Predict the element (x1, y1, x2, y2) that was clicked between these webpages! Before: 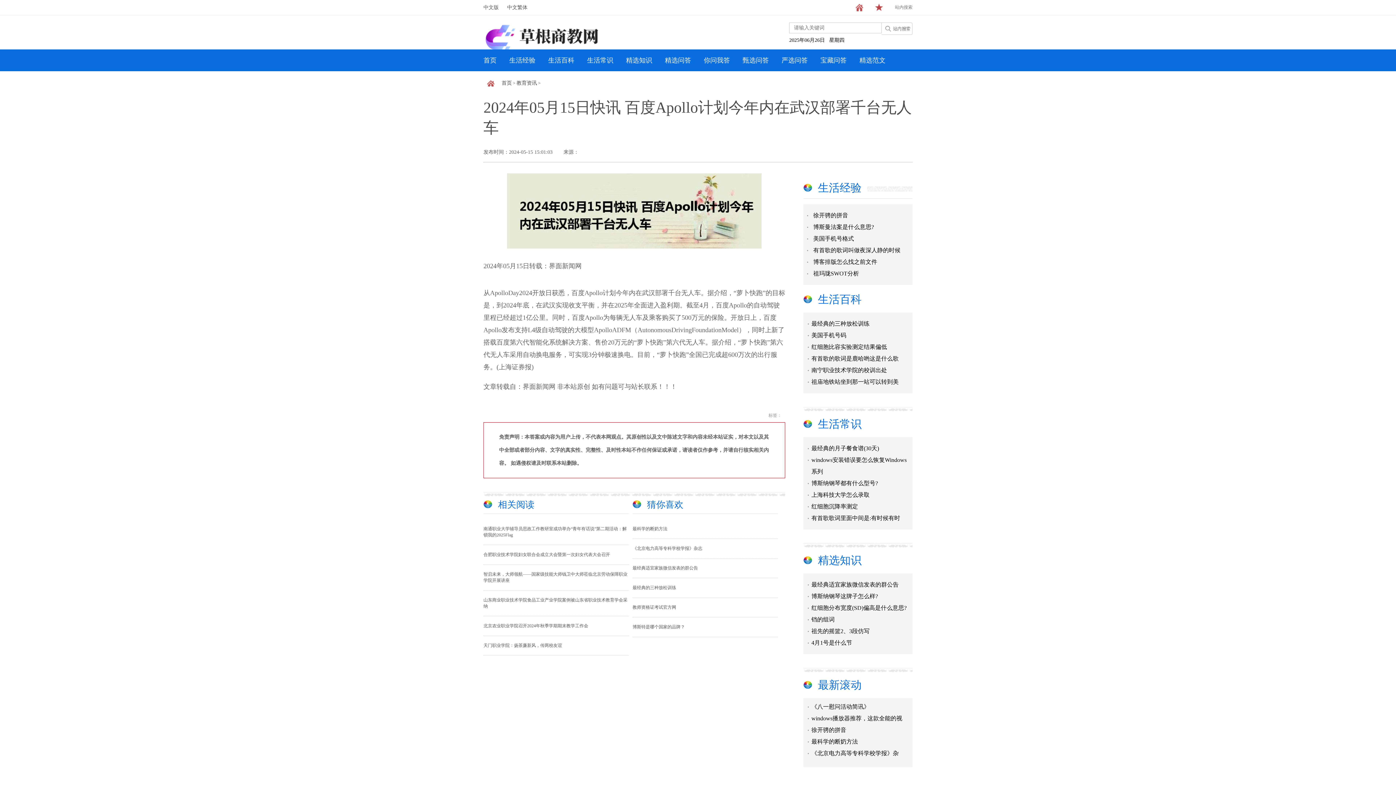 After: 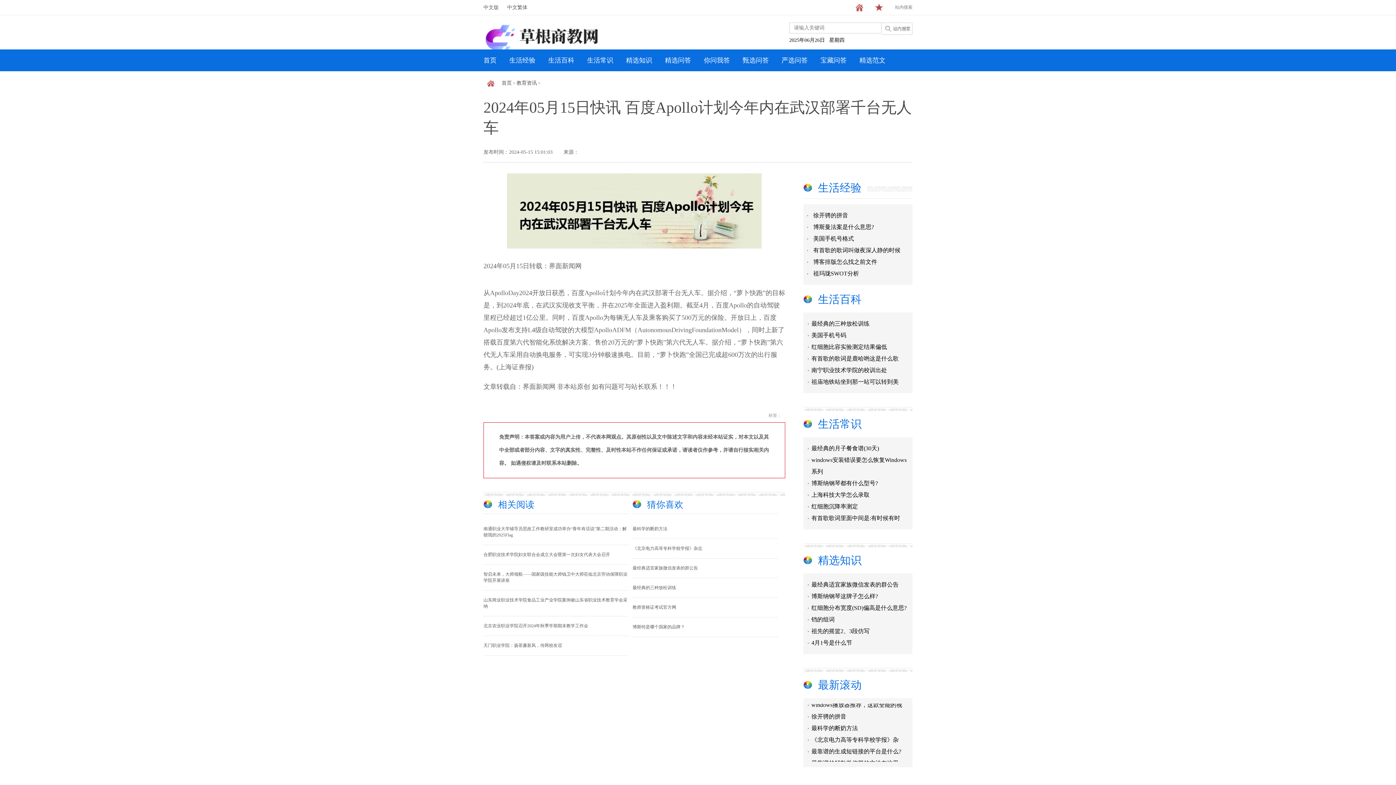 Action: bbox: (781, 49, 808, 71) label: 严选问答